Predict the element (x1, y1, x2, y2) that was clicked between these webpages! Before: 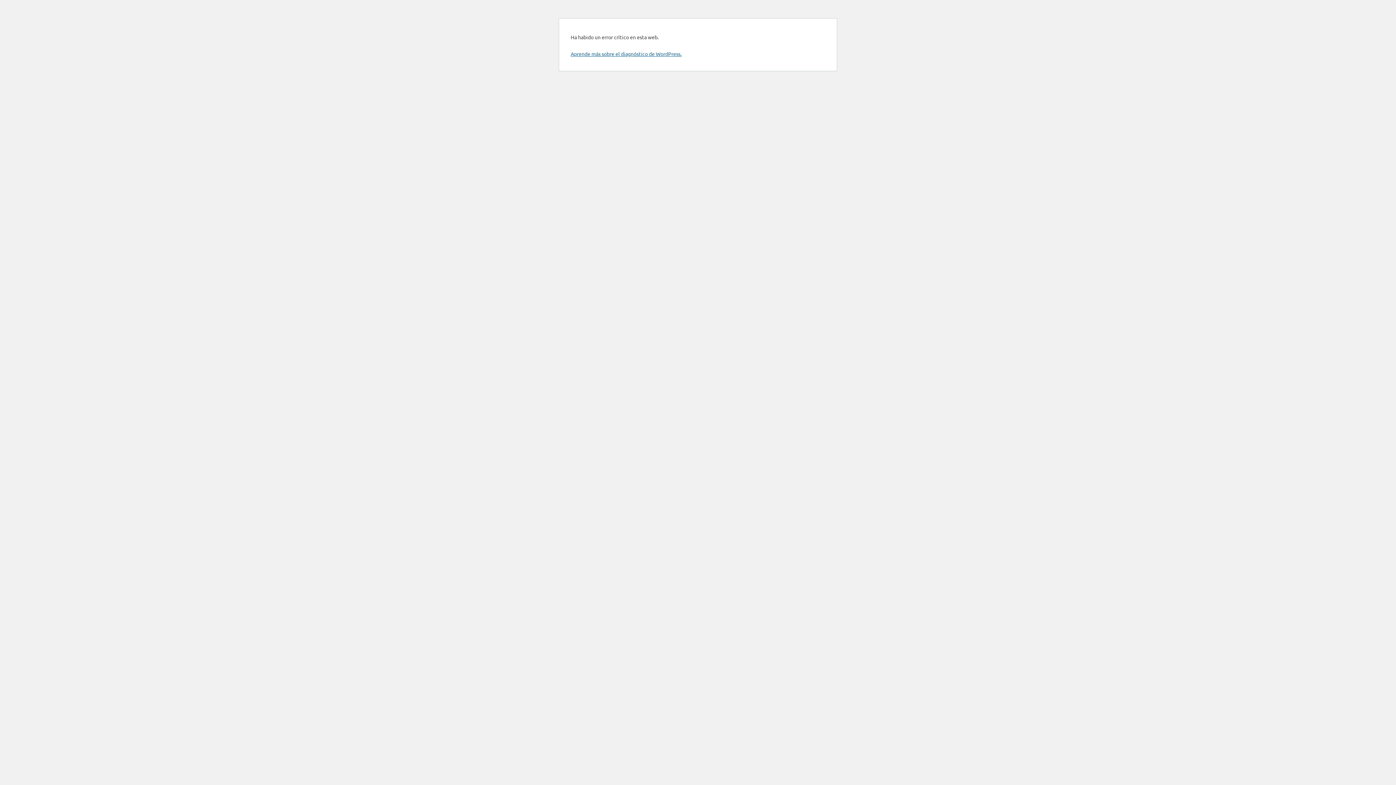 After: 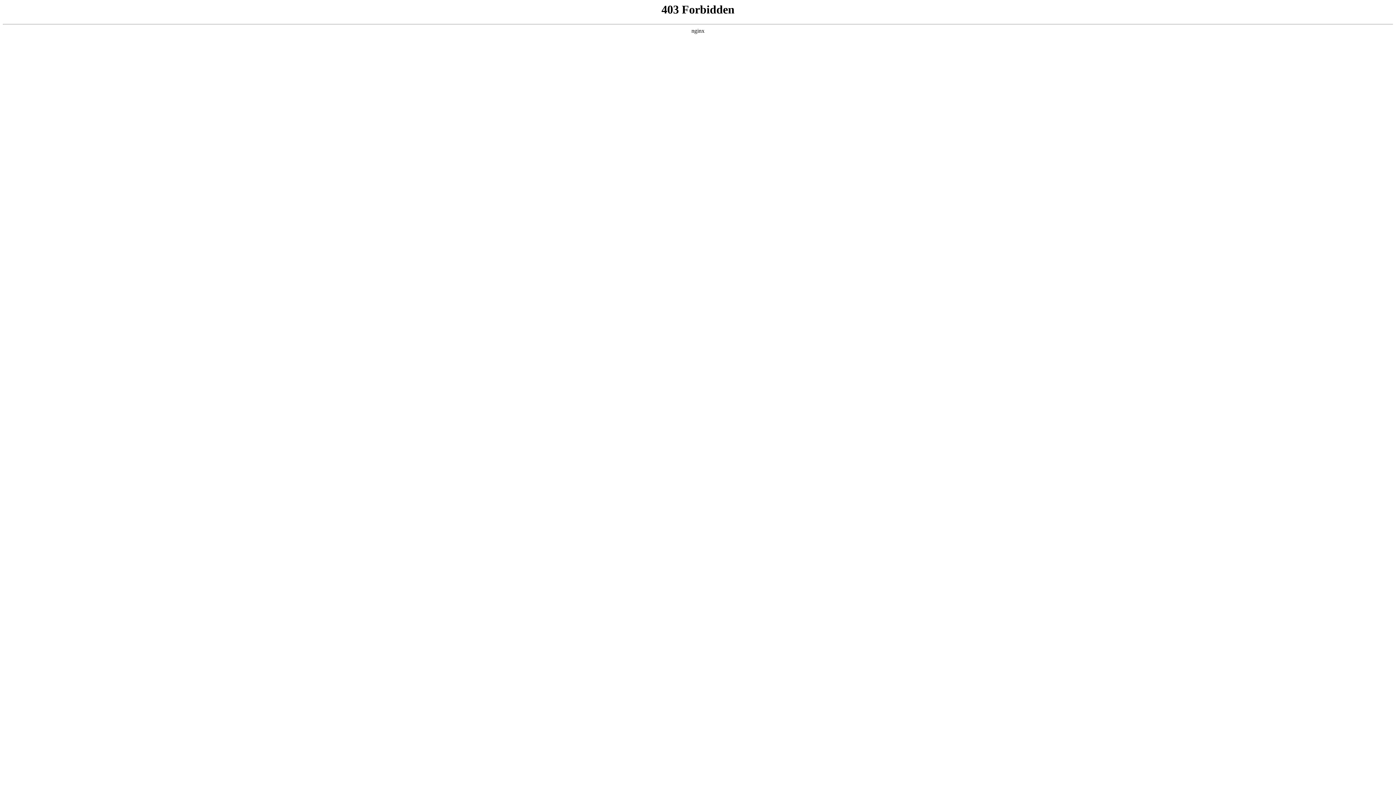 Action: bbox: (570, 50, 681, 57) label: Aprende más sobre el diagnóstico de WordPress.